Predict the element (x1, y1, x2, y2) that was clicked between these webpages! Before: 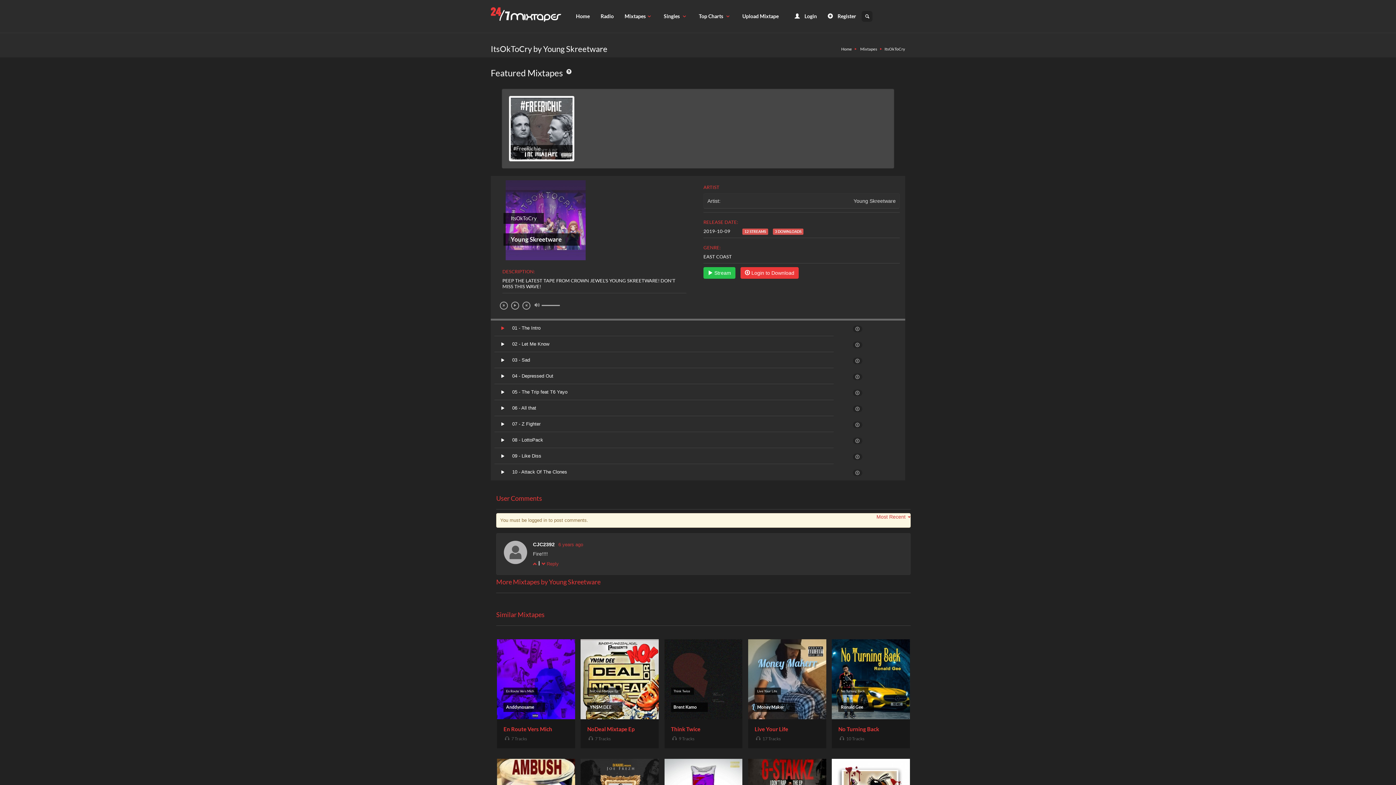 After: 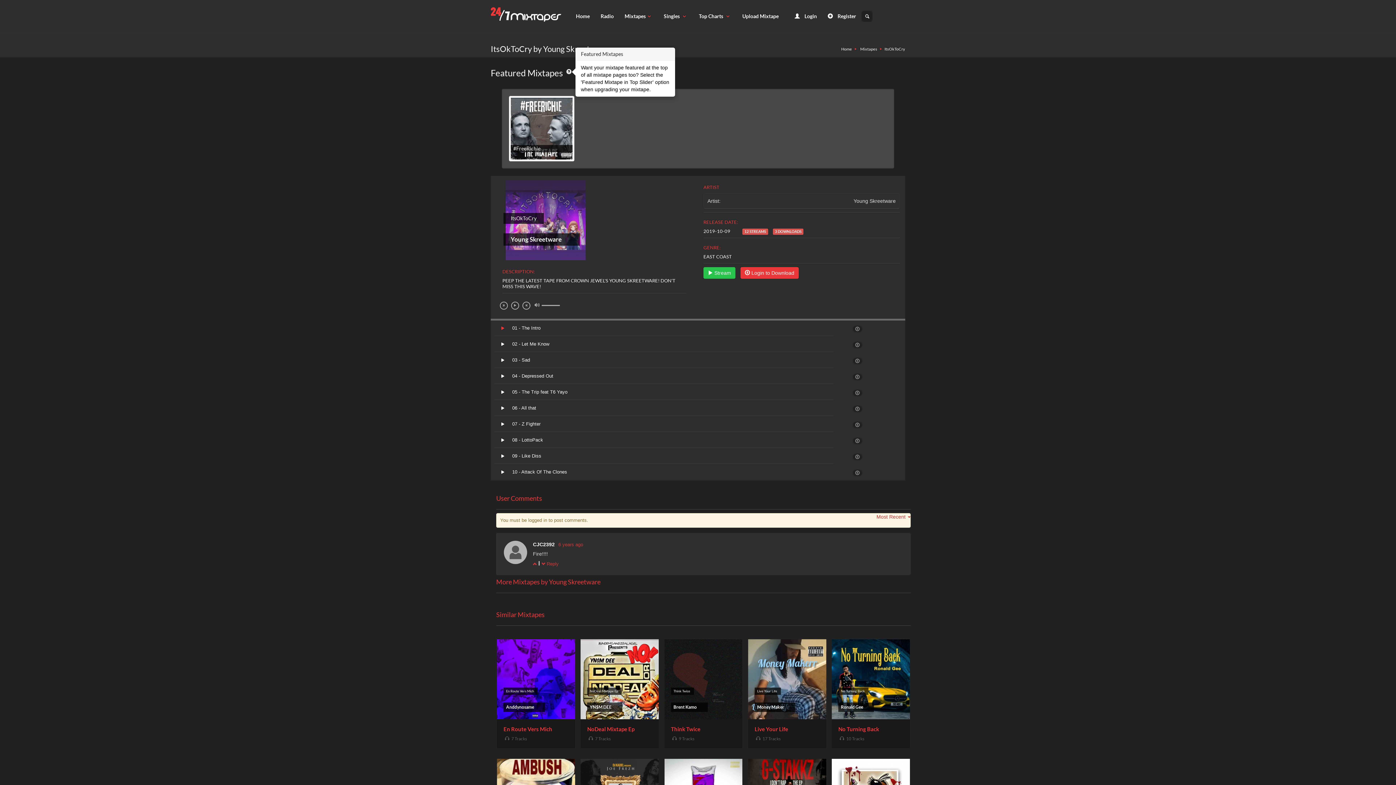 Action: bbox: (566, 68, 571, 75)